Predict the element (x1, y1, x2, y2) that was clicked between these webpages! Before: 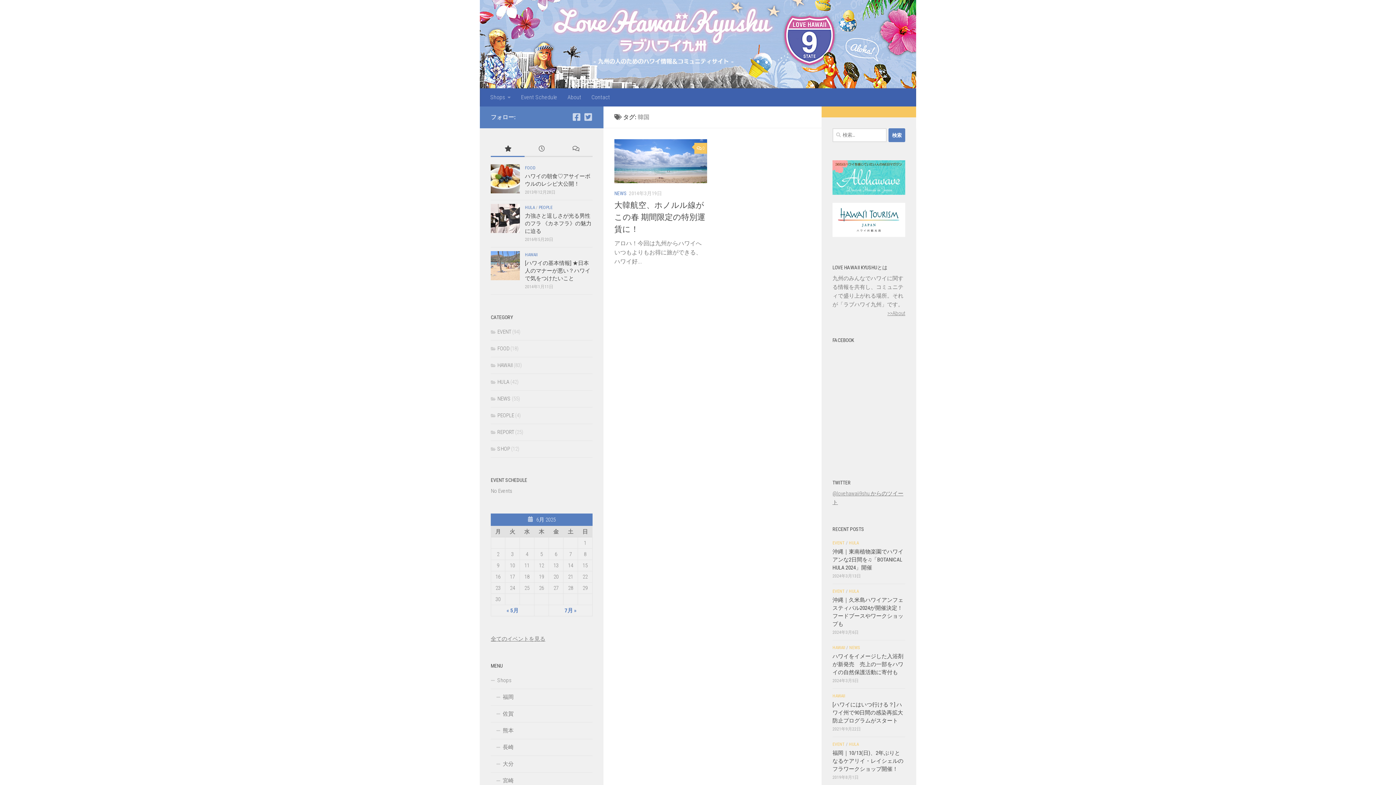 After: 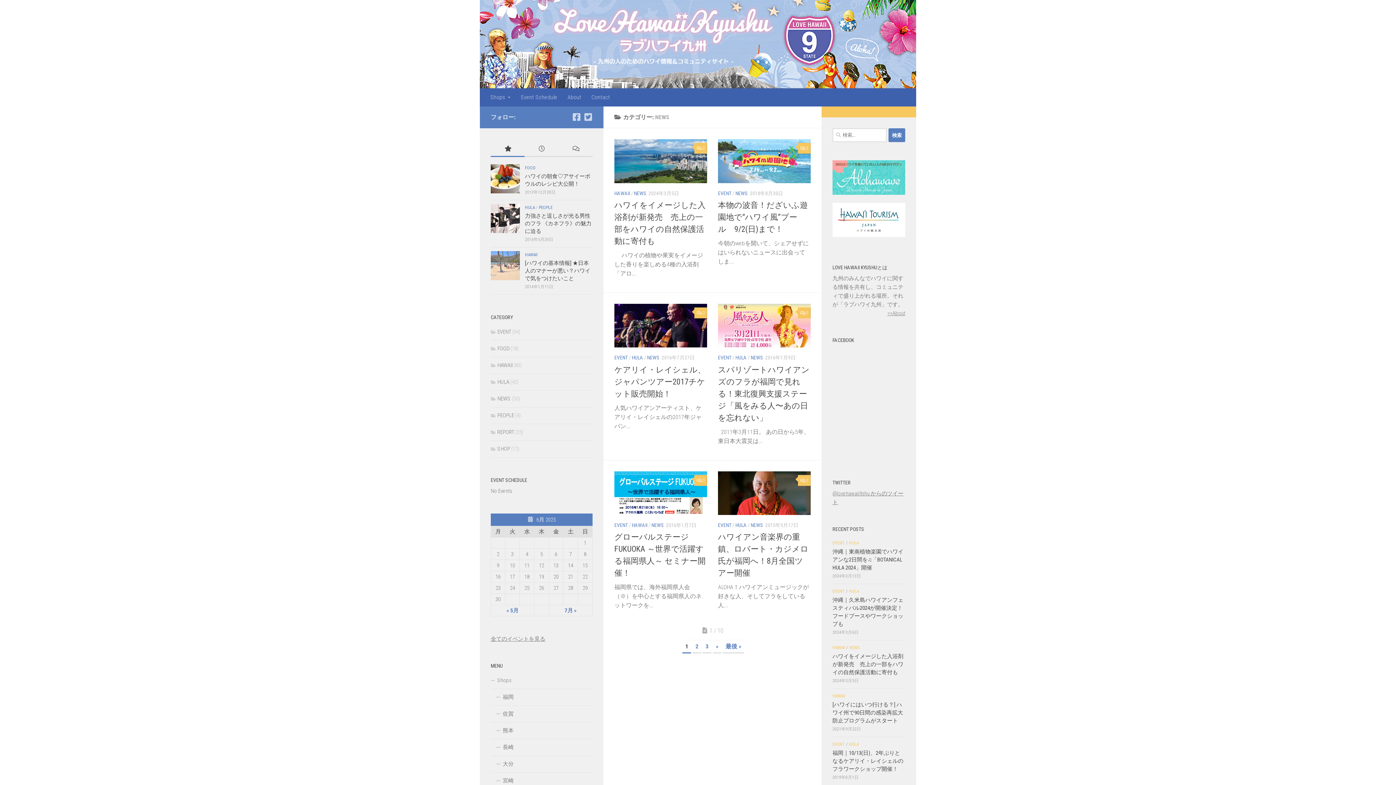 Action: label: NEWS bbox: (490, 395, 510, 402)